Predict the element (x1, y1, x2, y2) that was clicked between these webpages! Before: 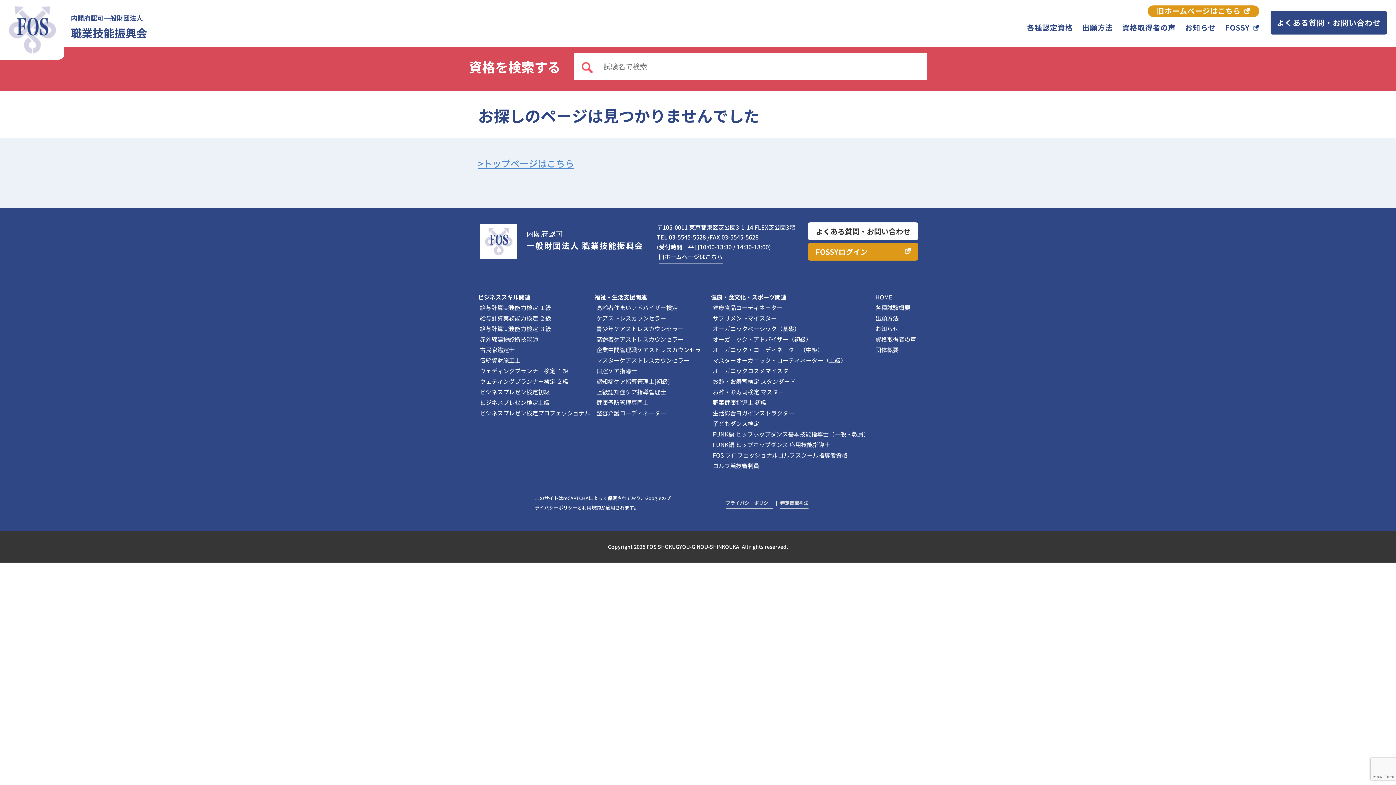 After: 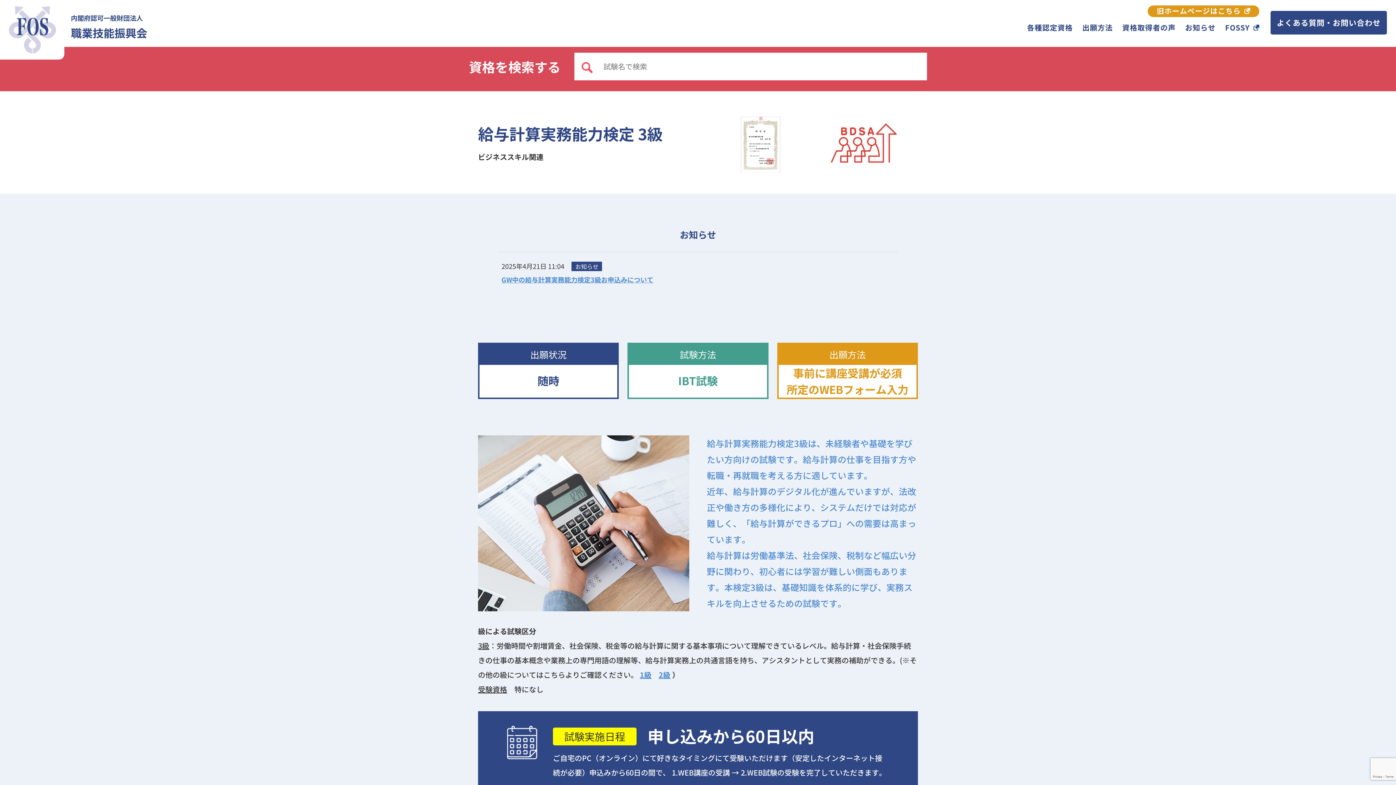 Action: bbox: (480, 324, 551, 333) label: 給与計算実務能力検定 ３級